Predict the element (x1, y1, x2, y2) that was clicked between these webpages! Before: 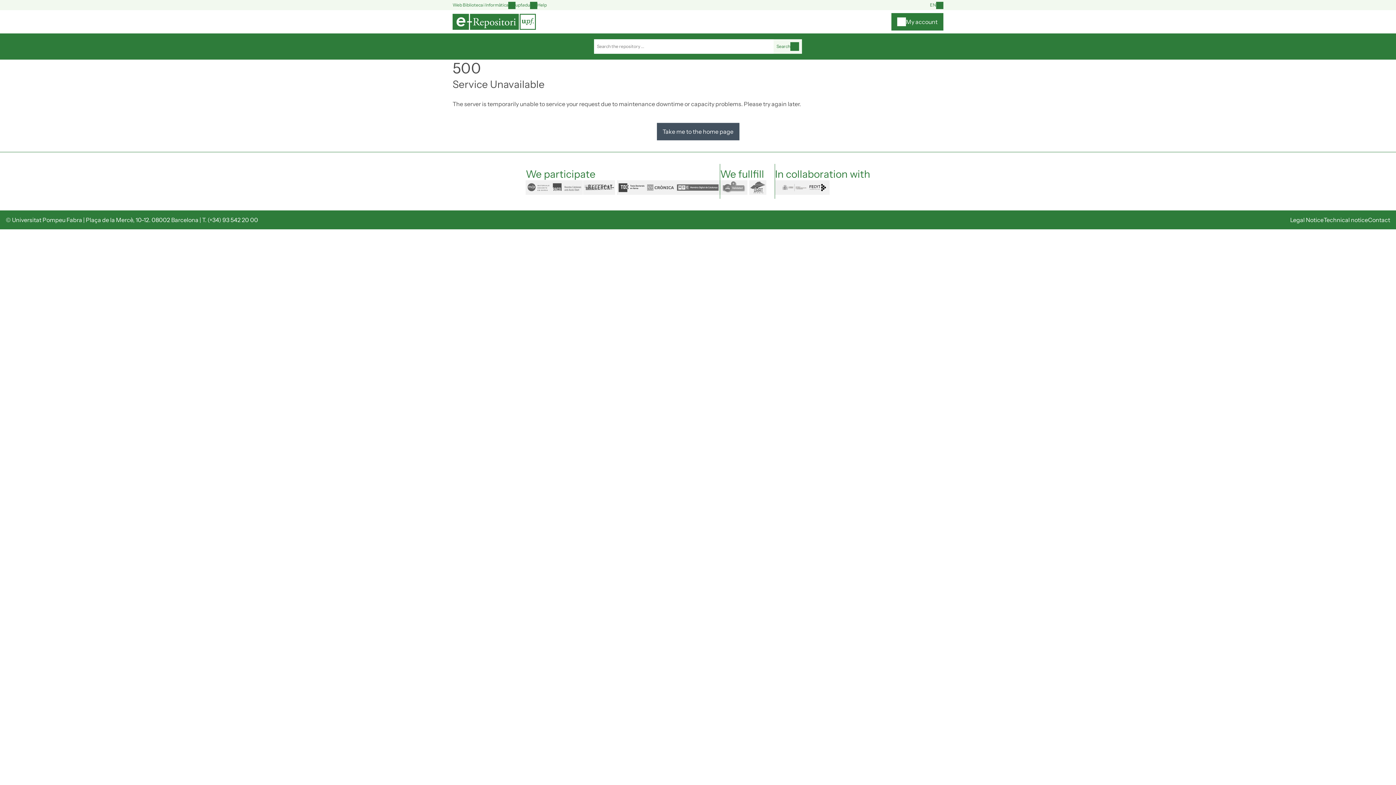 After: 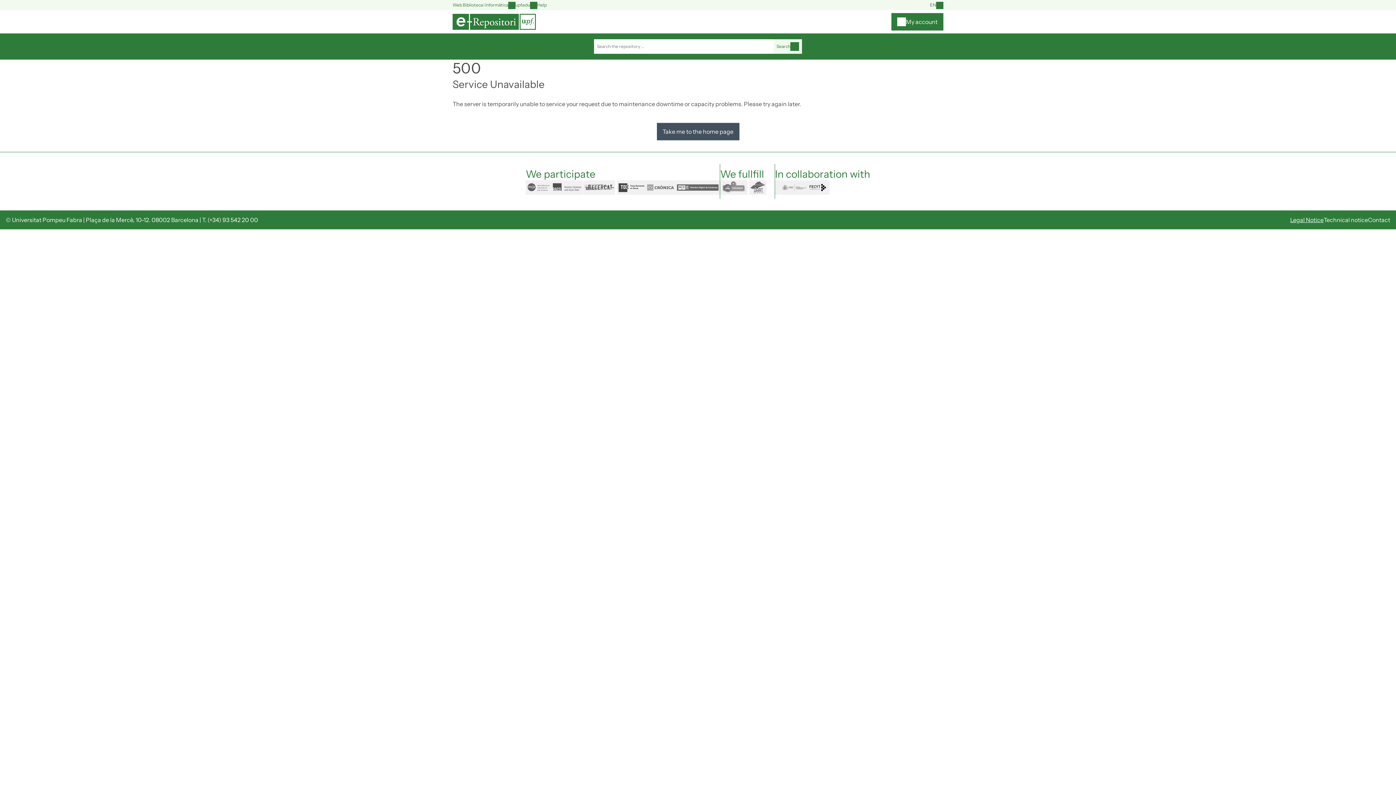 Action: bbox: (1290, 216, 1324, 223) label: Legal Notice